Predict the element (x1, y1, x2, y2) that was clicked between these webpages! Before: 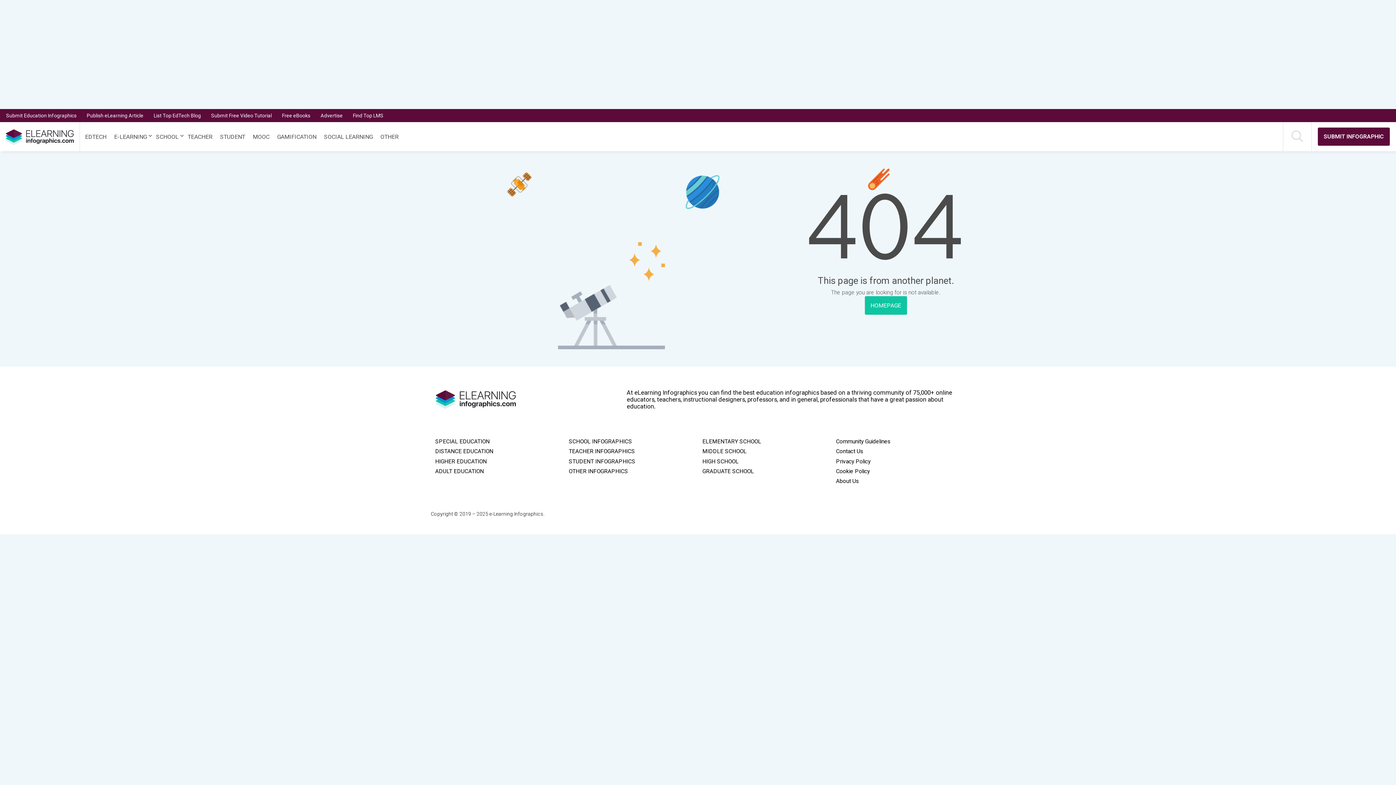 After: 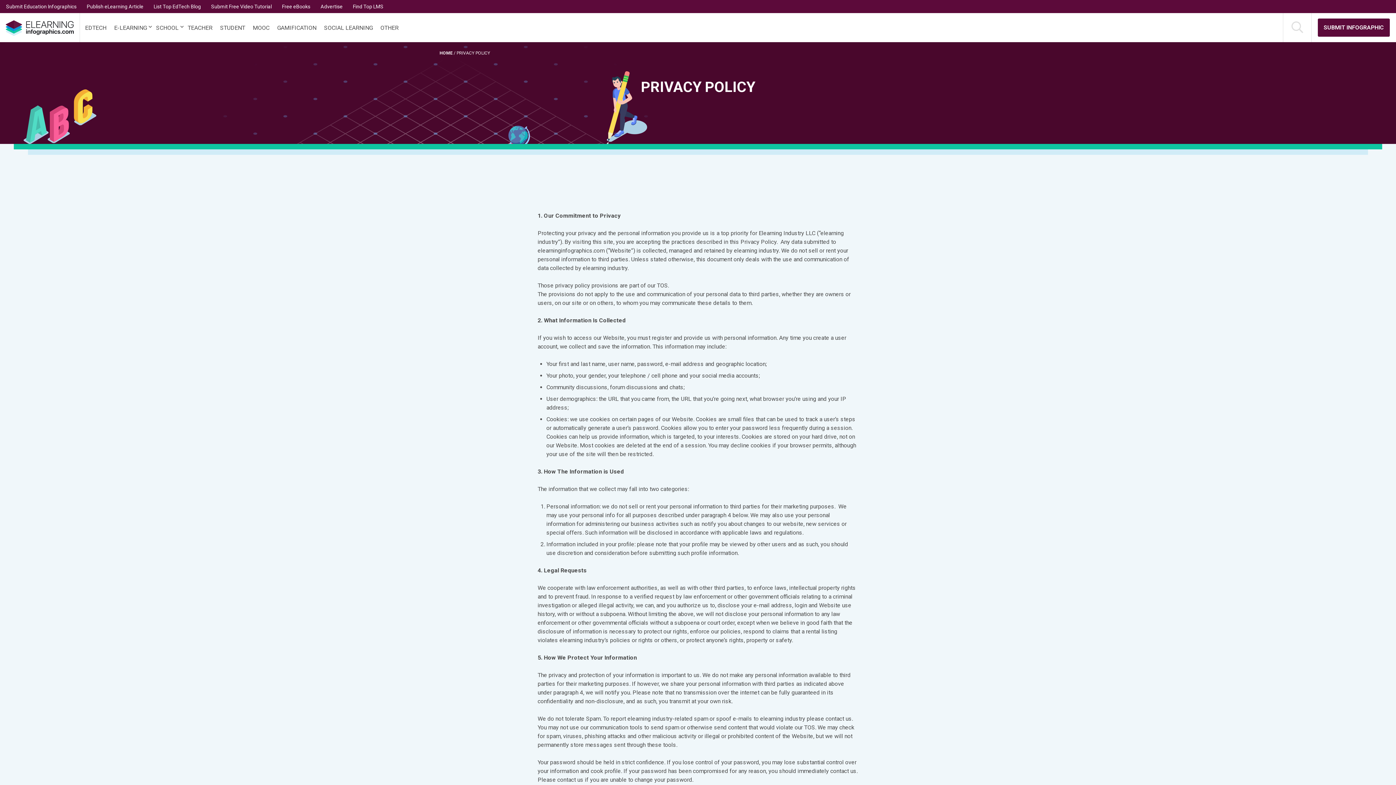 Action: label: Privacy Policy bbox: (836, 457, 870, 466)